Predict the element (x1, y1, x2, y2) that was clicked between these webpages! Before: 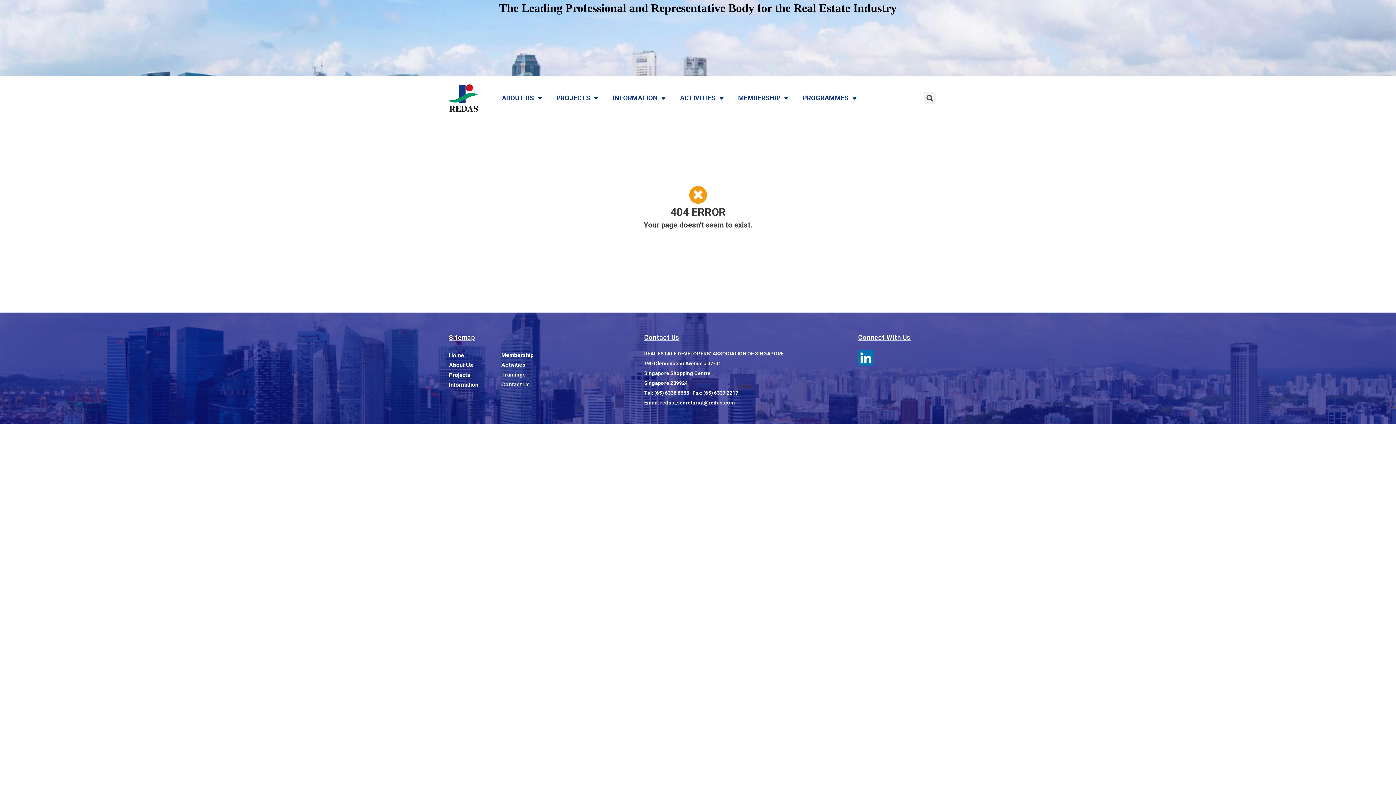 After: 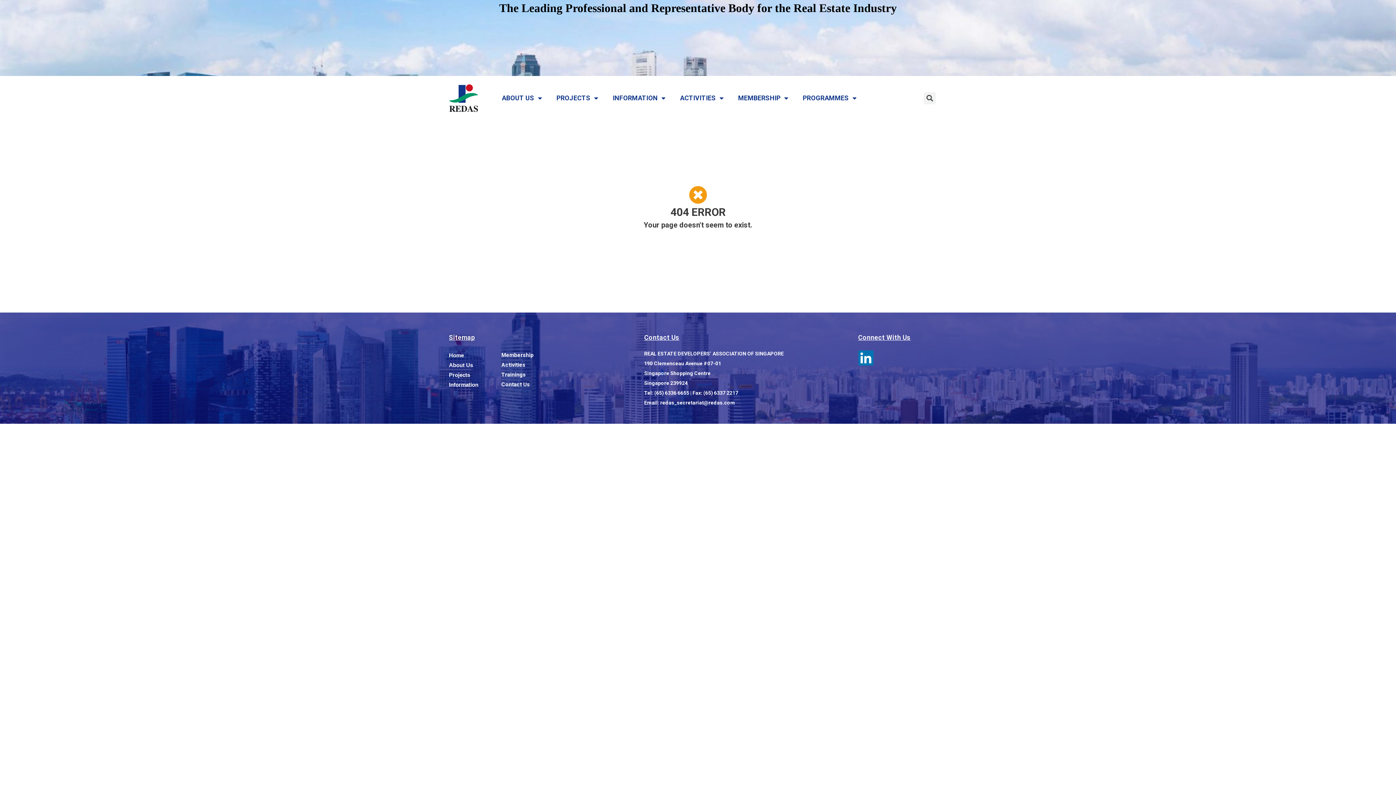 Action: bbox: (660, 400, 735, 405) label: redas_secretariat@redas.com